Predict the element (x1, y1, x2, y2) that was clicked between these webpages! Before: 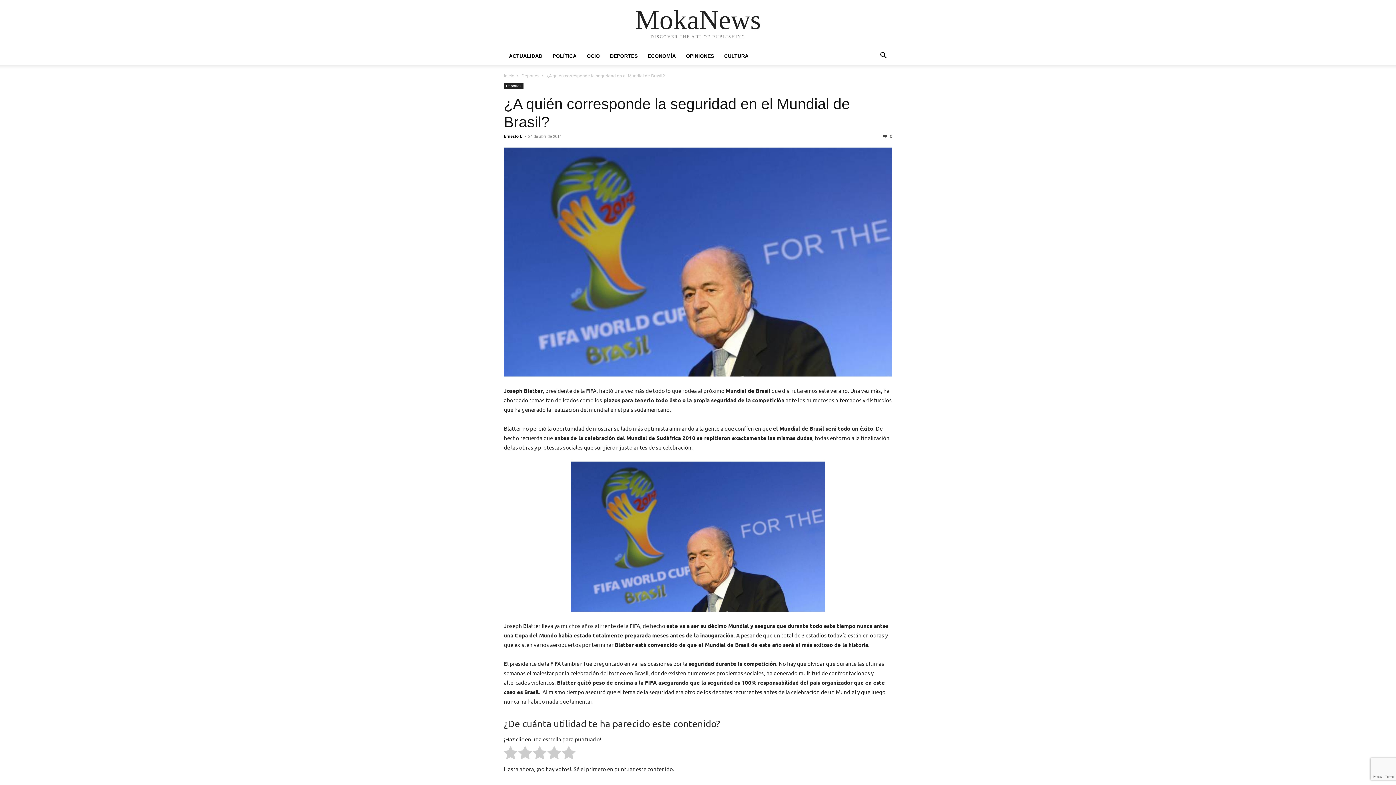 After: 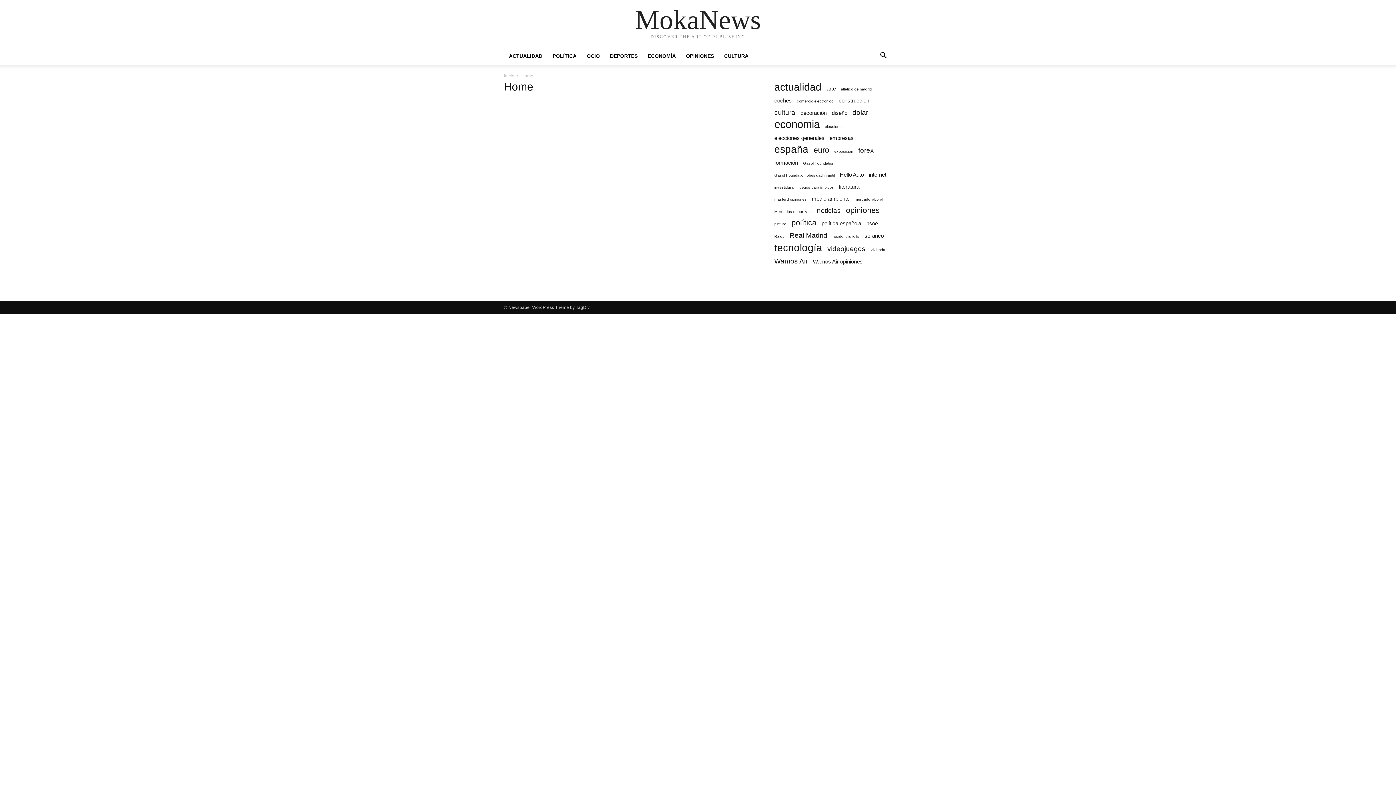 Action: bbox: (504, 134, 522, 138) label: Ernesto L